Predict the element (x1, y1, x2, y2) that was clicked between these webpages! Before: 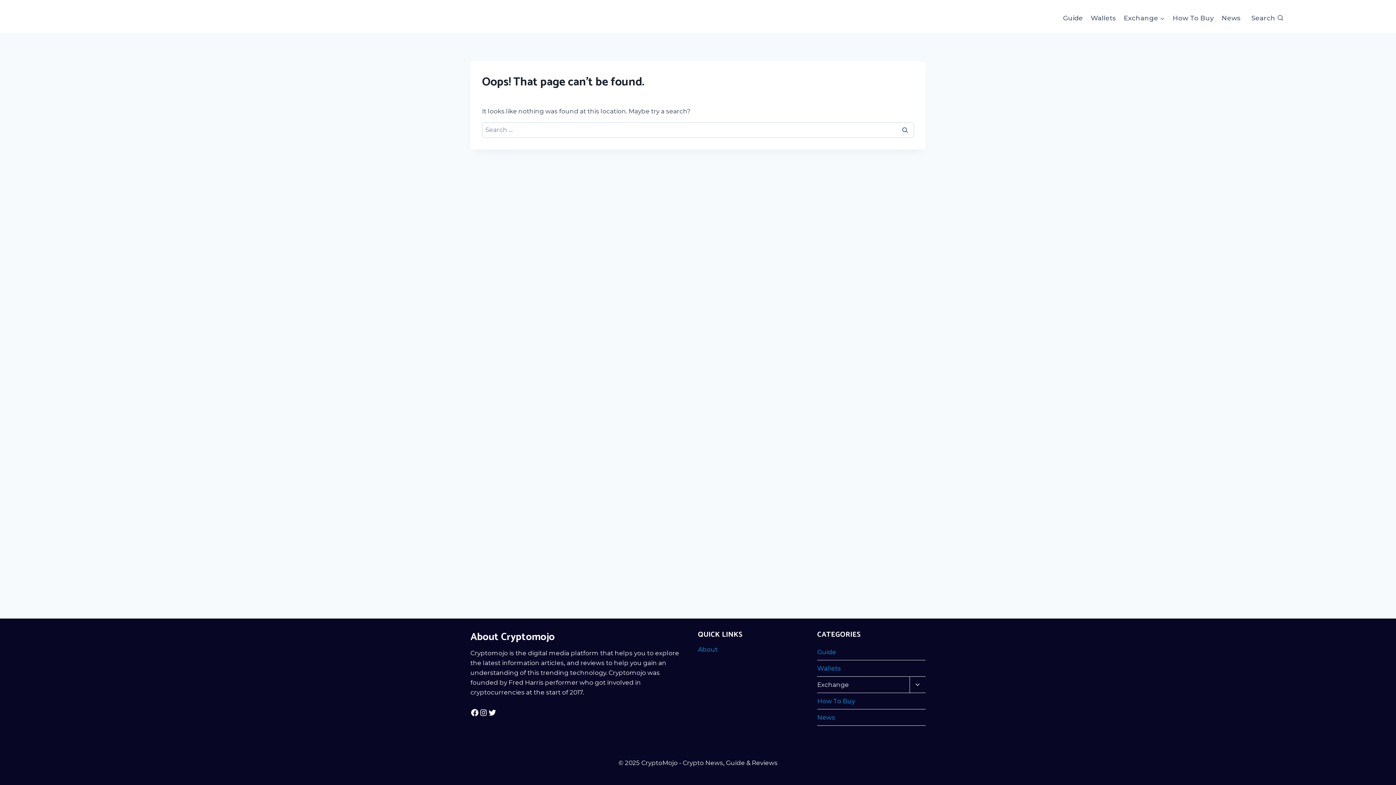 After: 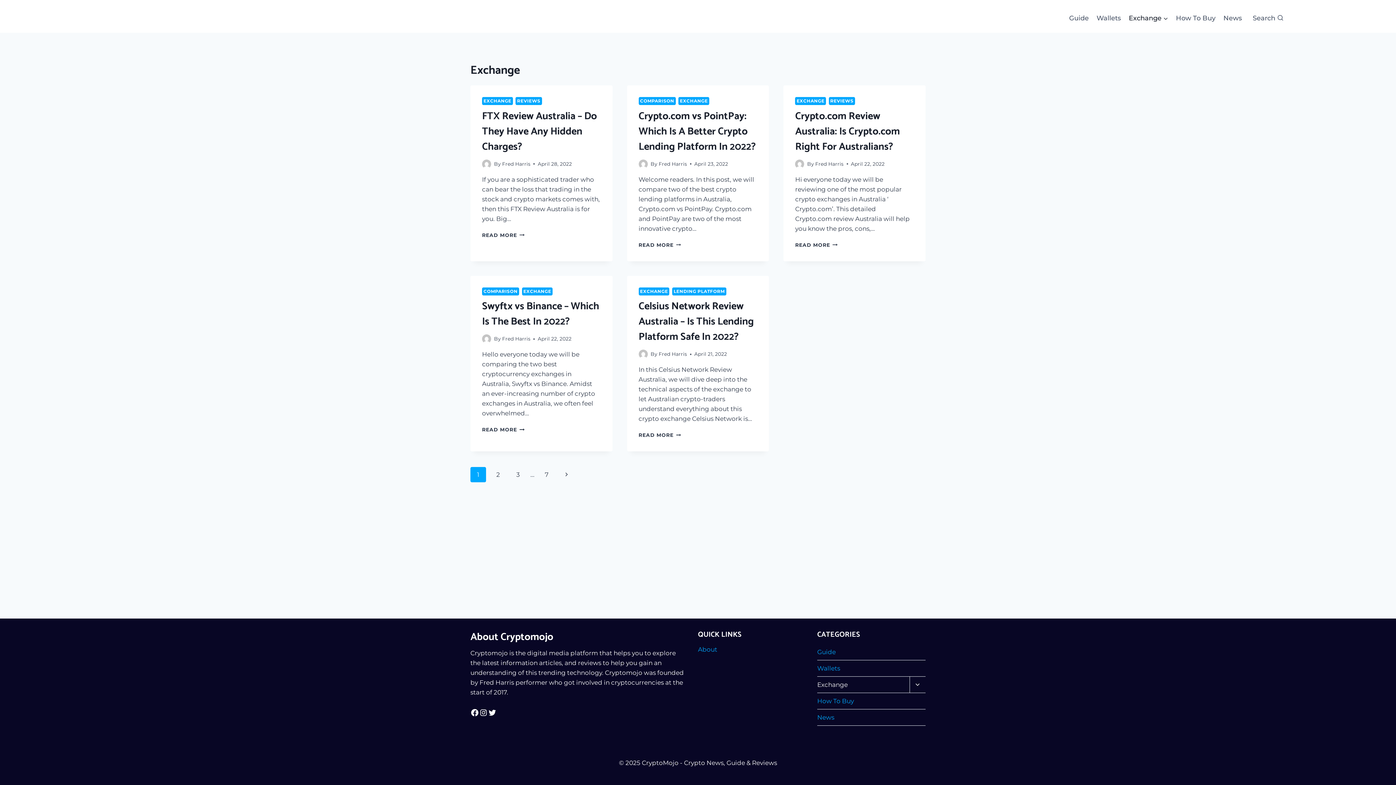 Action: bbox: (817, 677, 909, 693) label: Exchange